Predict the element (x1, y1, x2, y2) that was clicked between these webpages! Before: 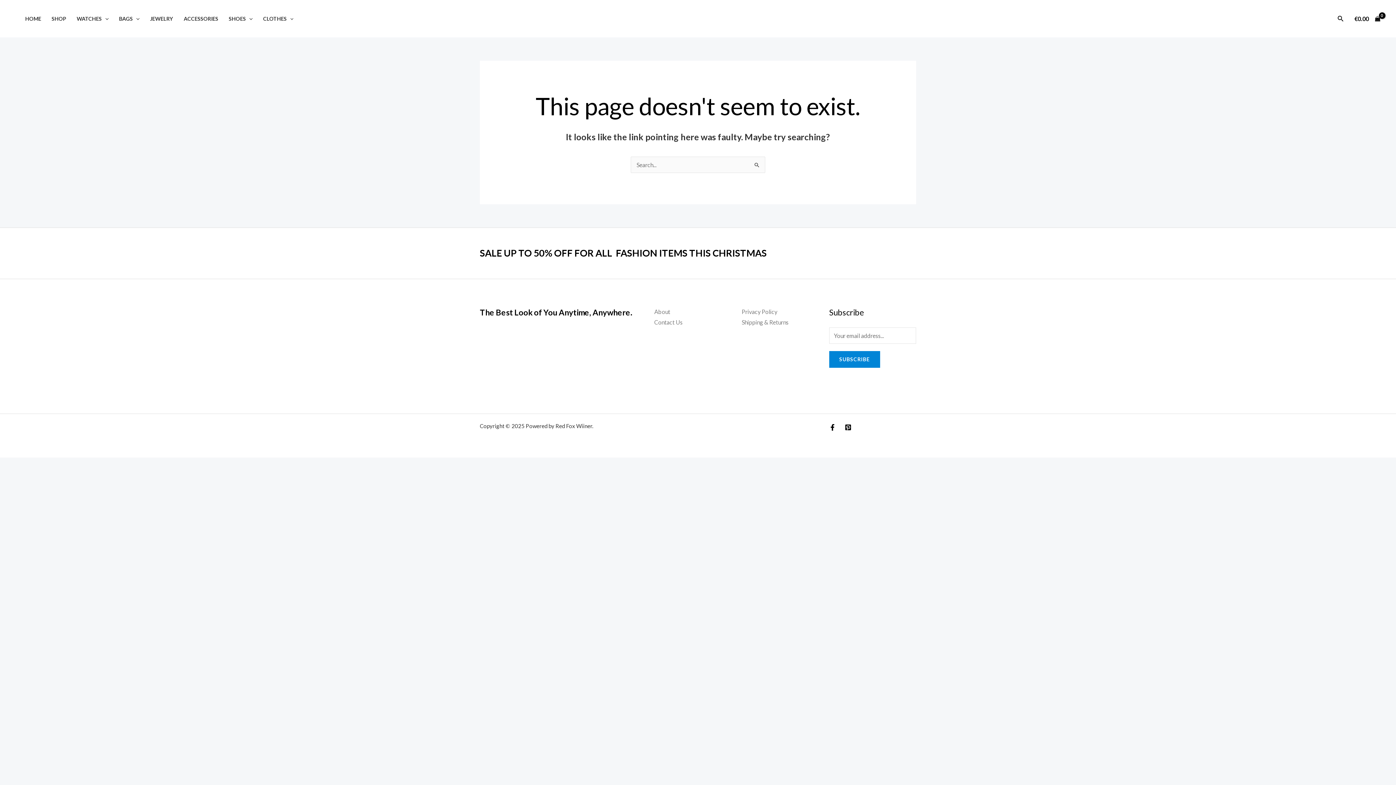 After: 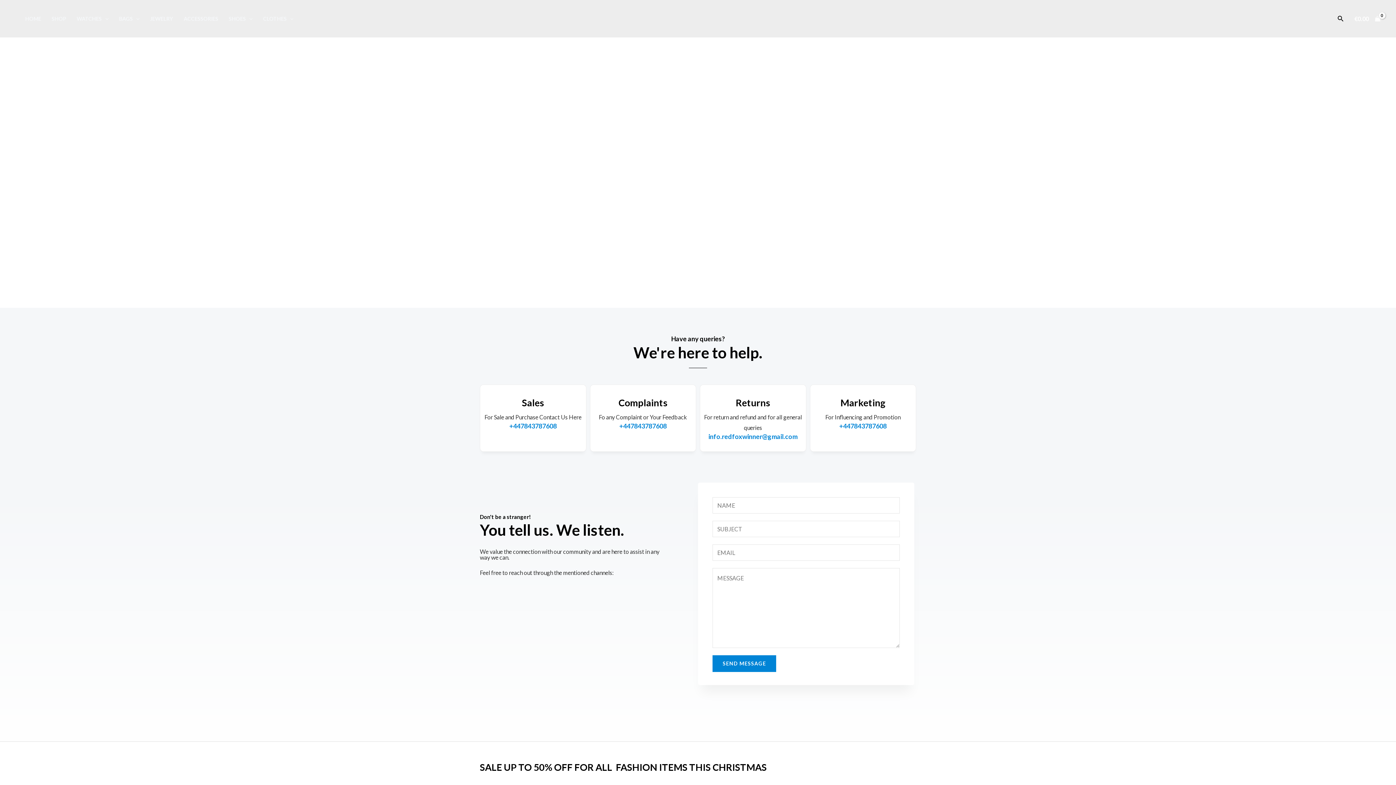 Action: bbox: (654, 318, 682, 325) label: Contact Us